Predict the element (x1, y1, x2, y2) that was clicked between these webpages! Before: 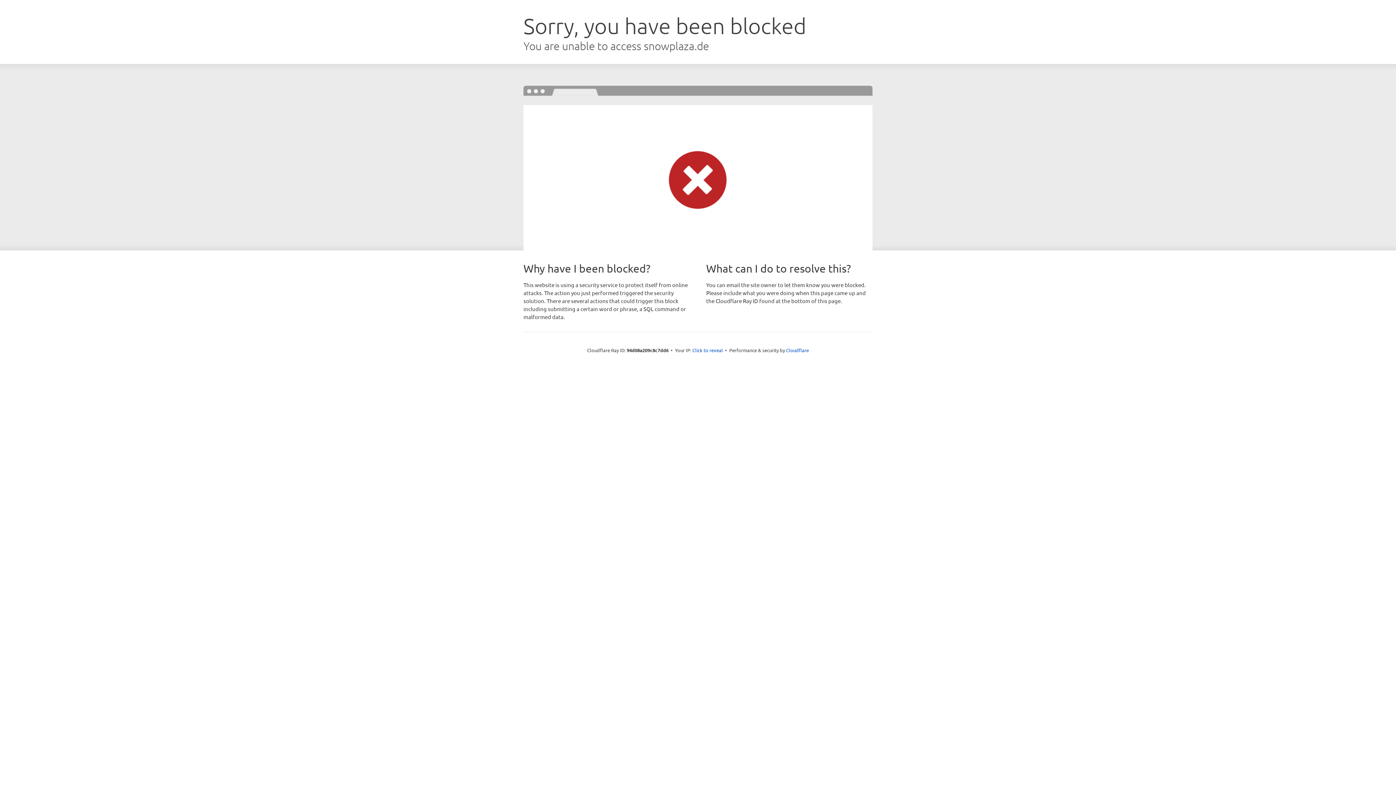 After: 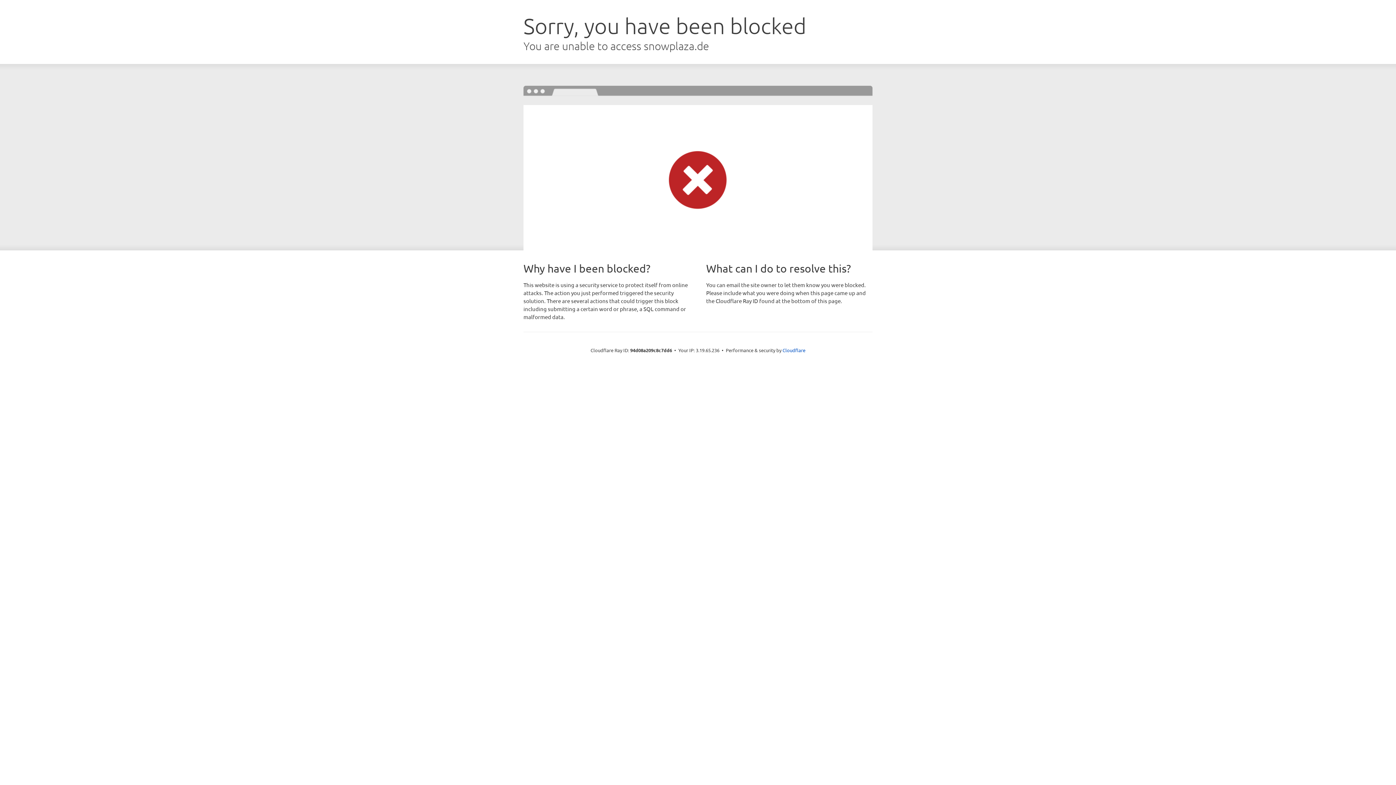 Action: label: Click to reveal bbox: (692, 346, 723, 353)